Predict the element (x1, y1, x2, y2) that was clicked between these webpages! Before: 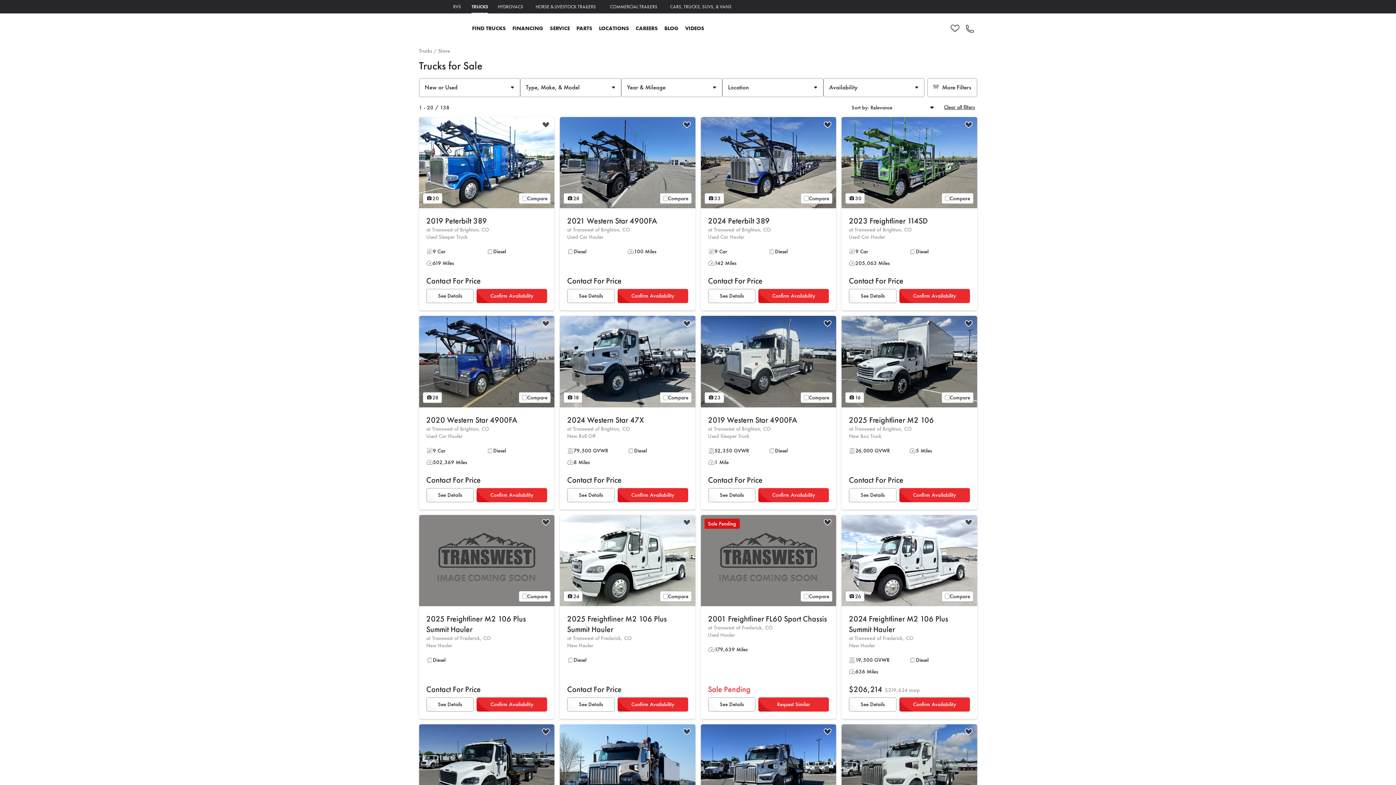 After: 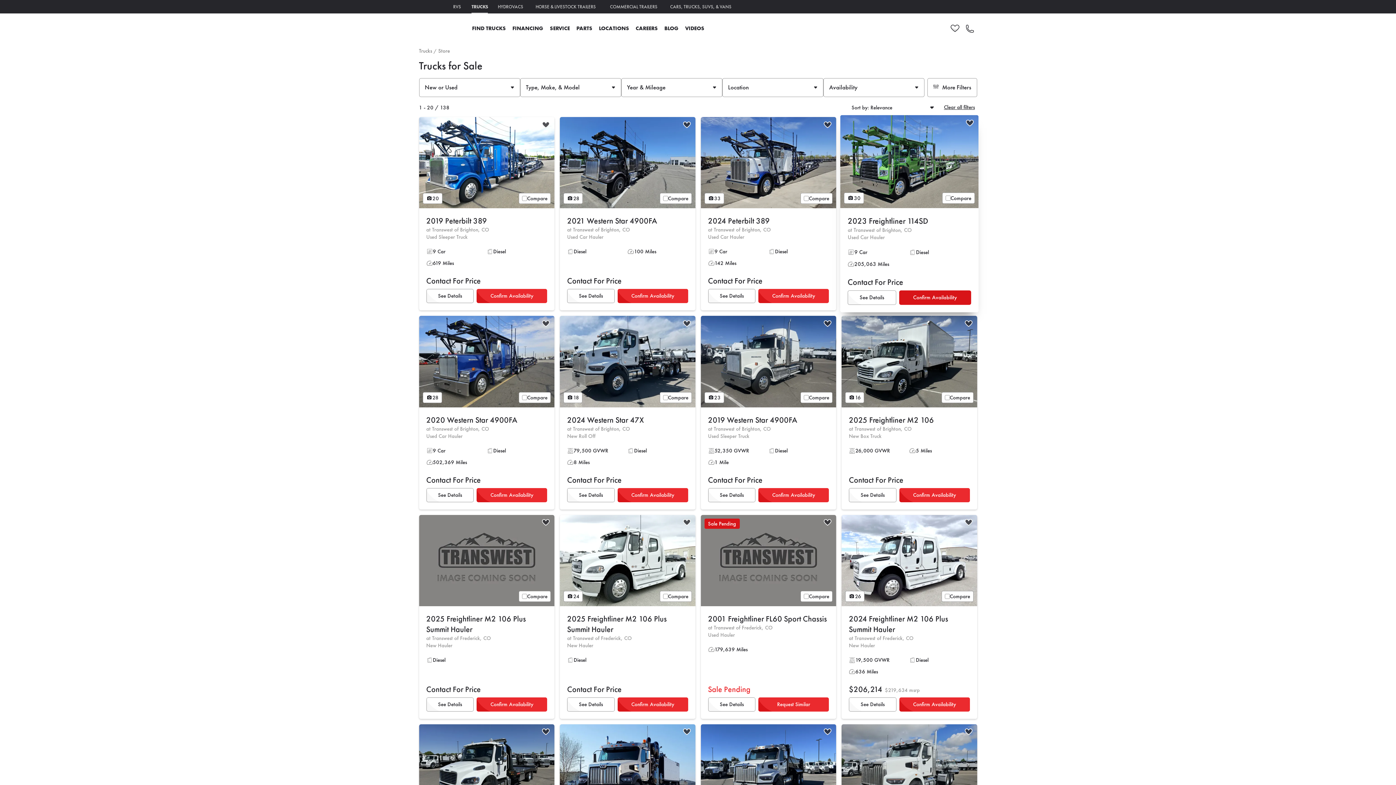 Action: bbox: (899, 289, 970, 303) label: Confirm Availability